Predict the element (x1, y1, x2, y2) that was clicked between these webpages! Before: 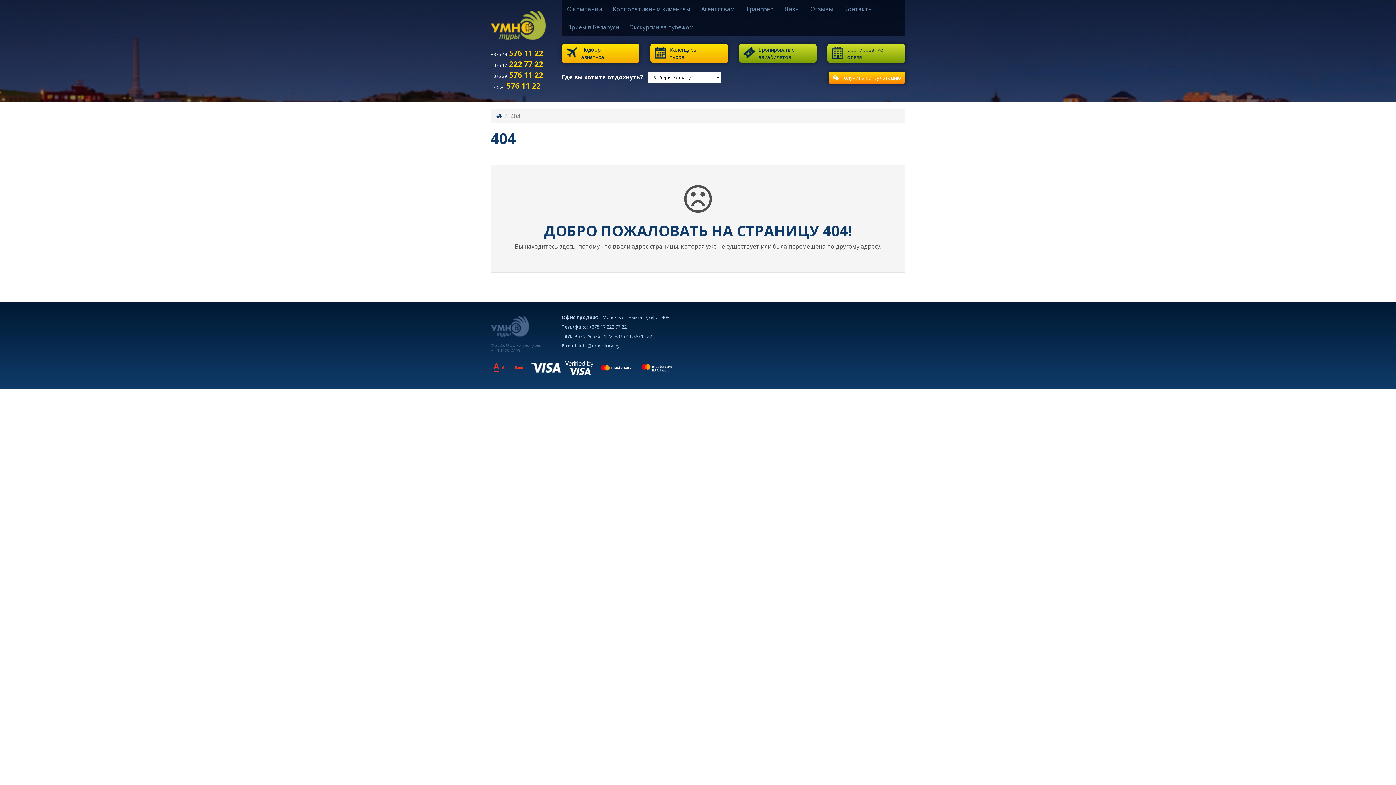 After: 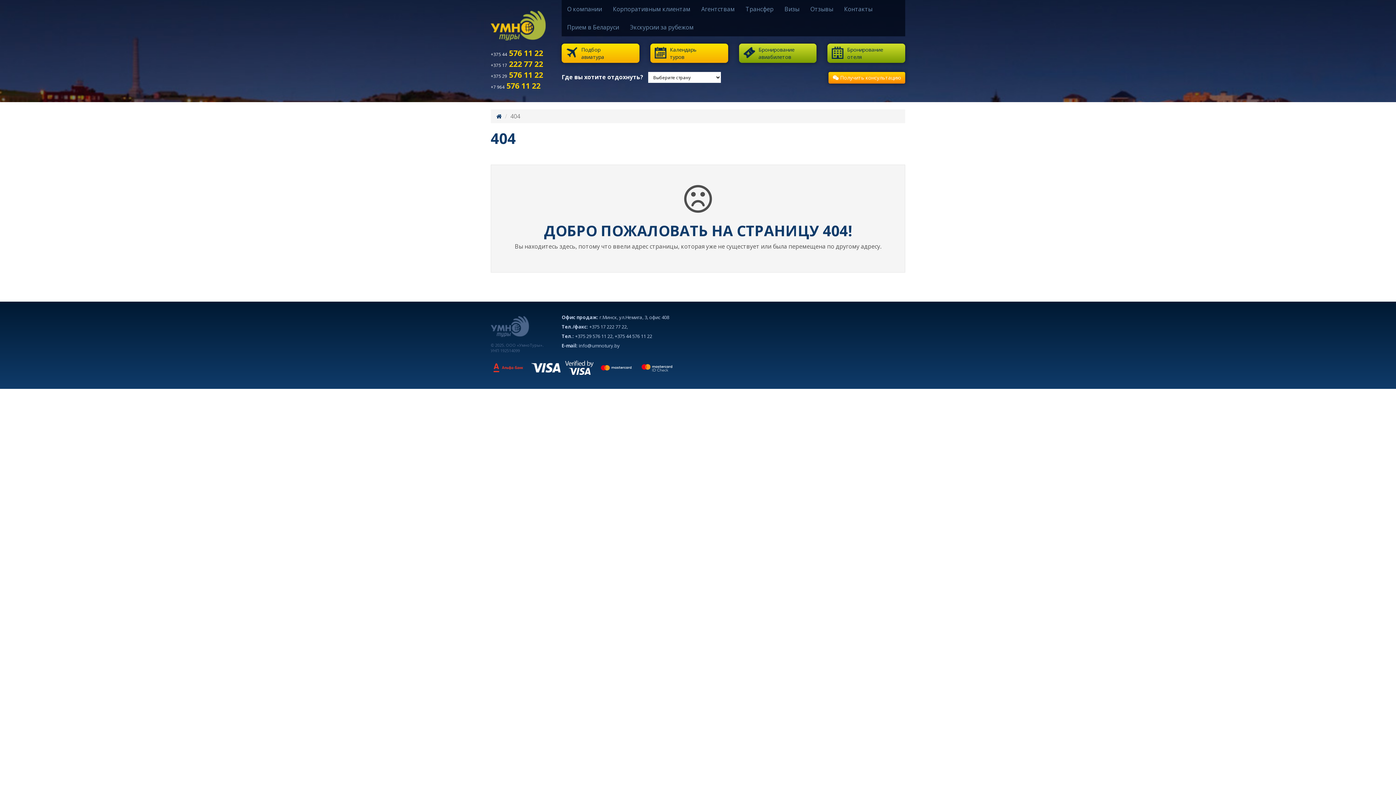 Action: label: +375 44 576 11 22 bbox: (490, 47, 543, 58)